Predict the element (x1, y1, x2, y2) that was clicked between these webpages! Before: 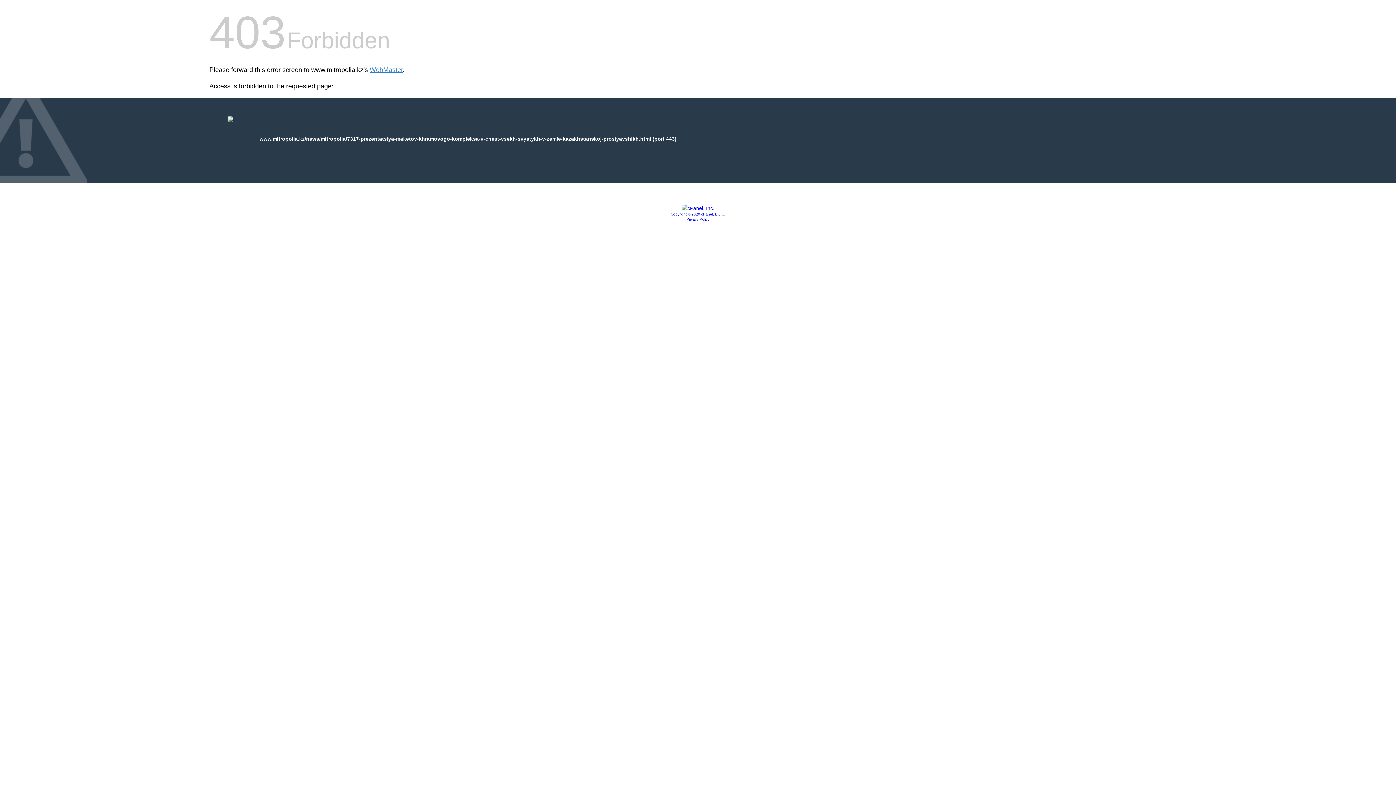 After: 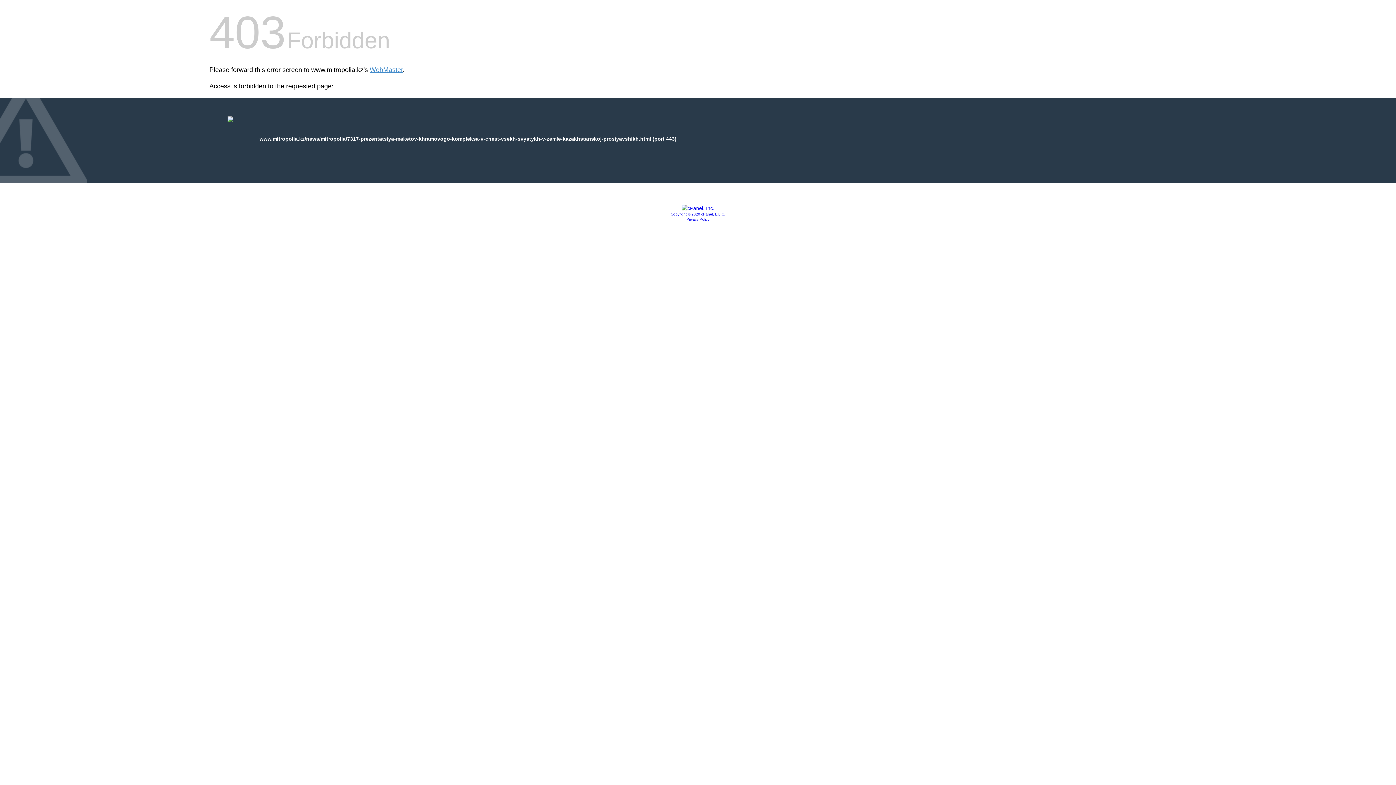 Action: bbox: (686, 217, 709, 221) label: Privacy Policy